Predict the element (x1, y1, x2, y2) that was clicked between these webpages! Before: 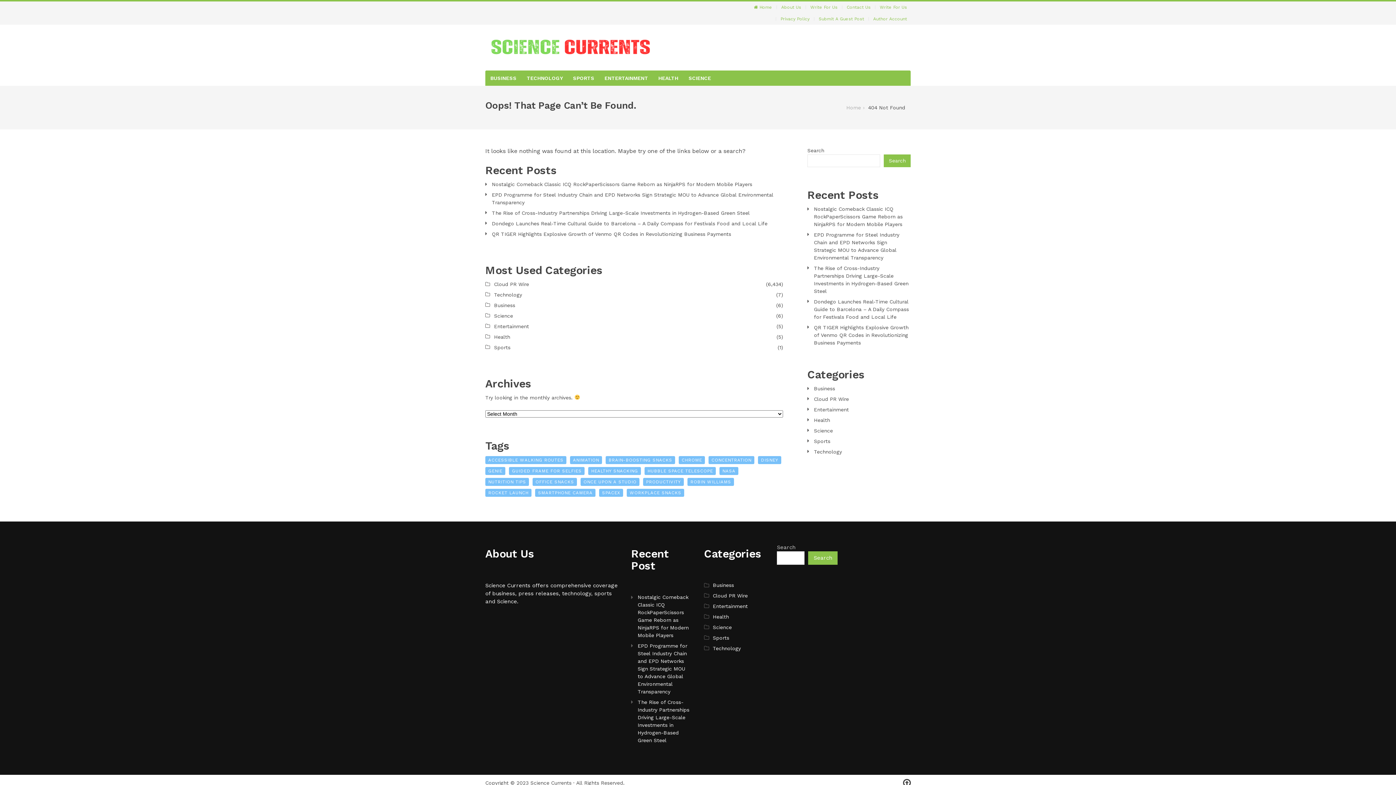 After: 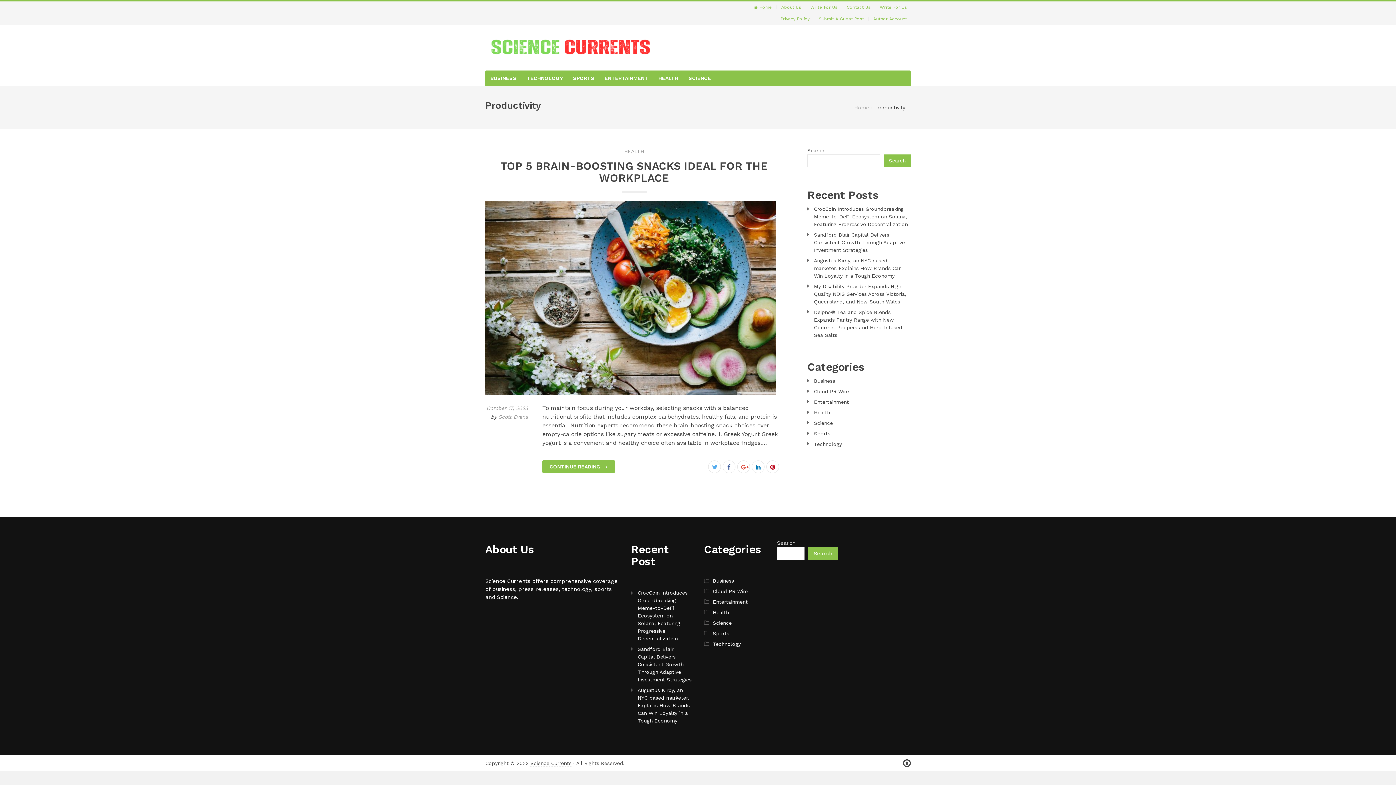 Action: label: PRODUCTIVITY bbox: (643, 478, 684, 486)